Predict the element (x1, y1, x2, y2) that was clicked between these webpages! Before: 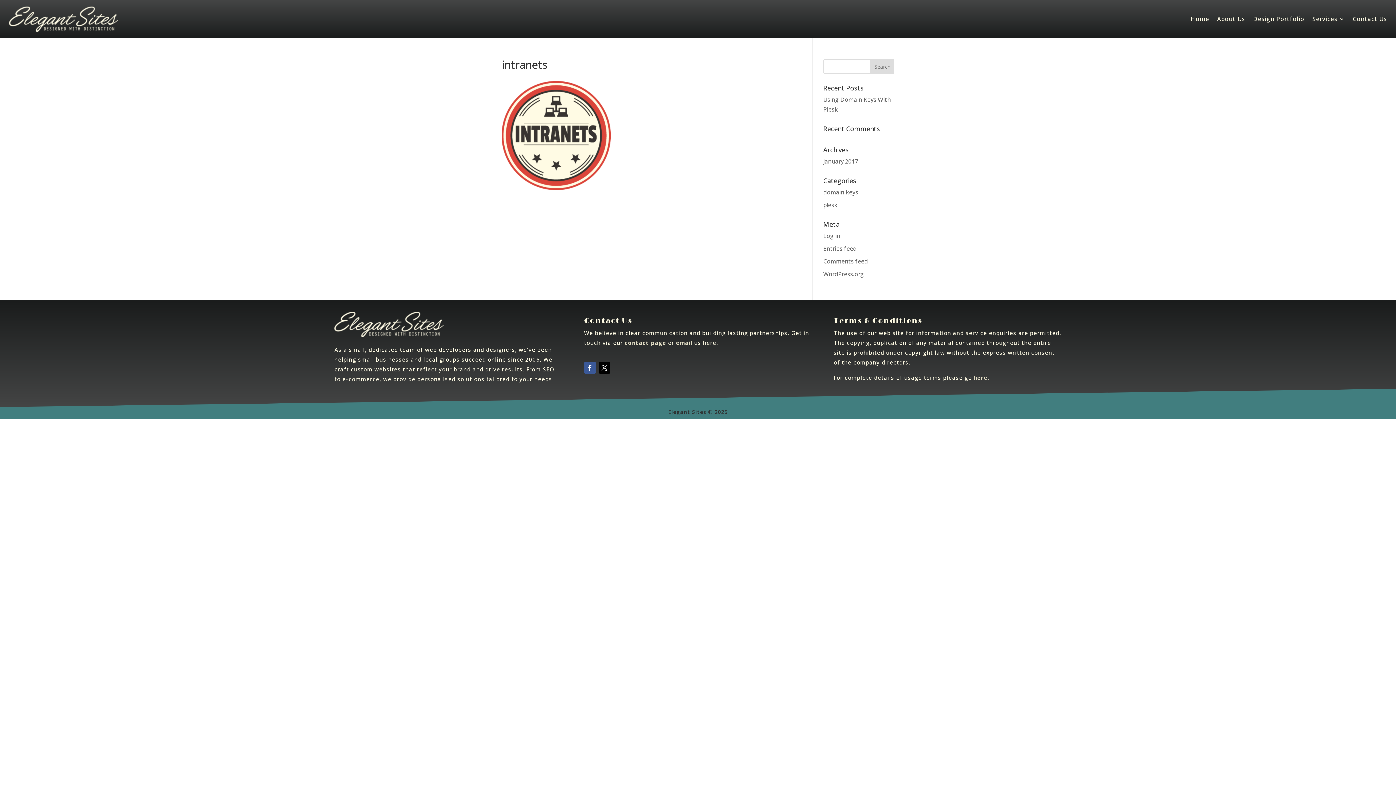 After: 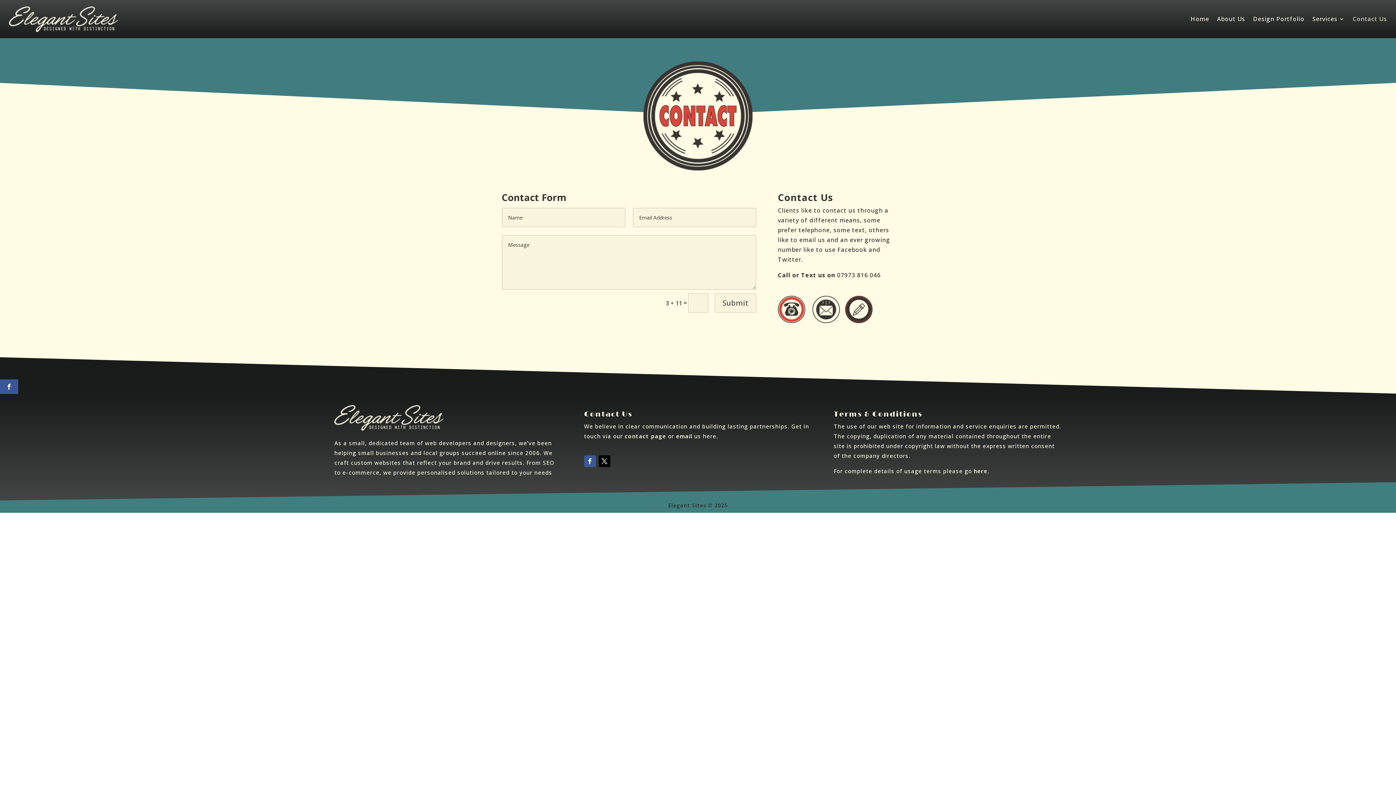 Action: label: contact page bbox: (624, 339, 666, 346)